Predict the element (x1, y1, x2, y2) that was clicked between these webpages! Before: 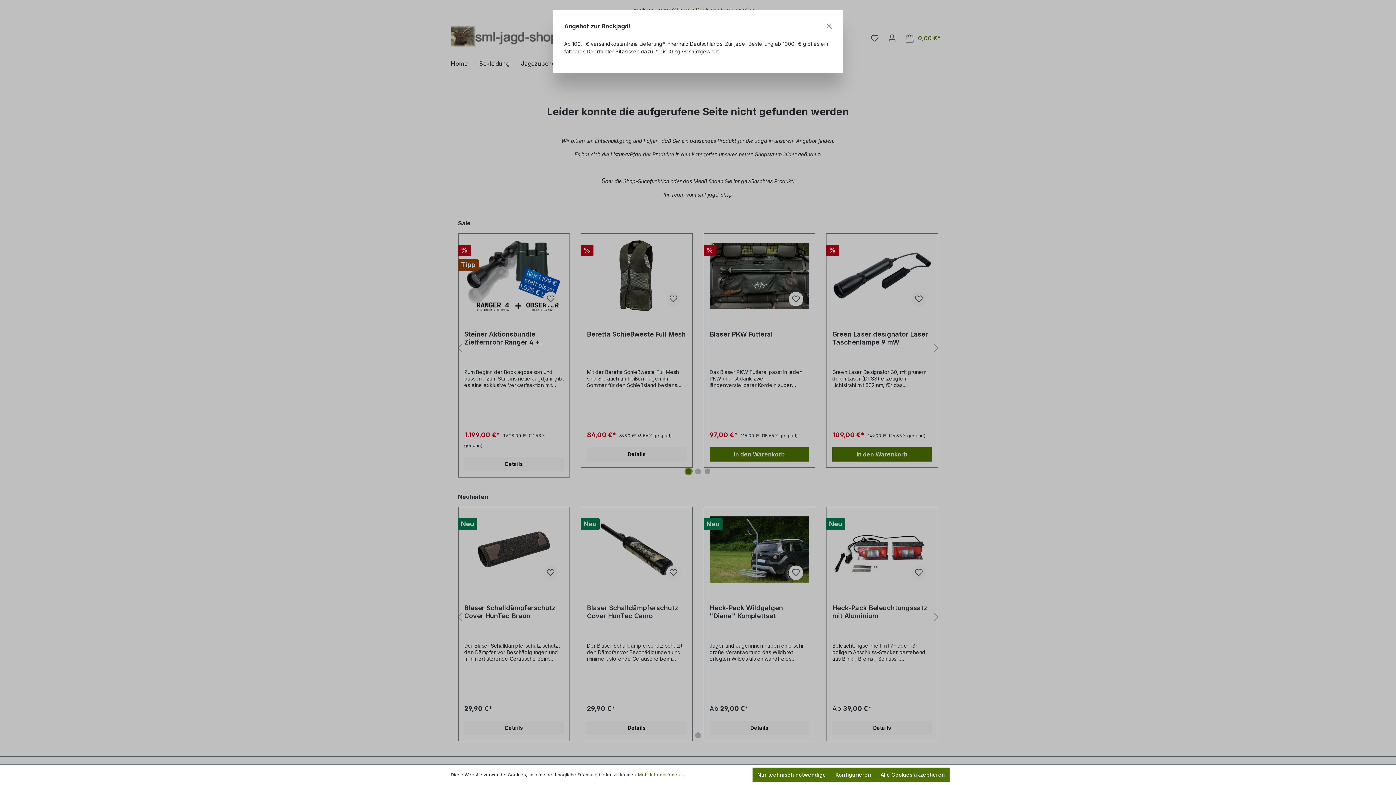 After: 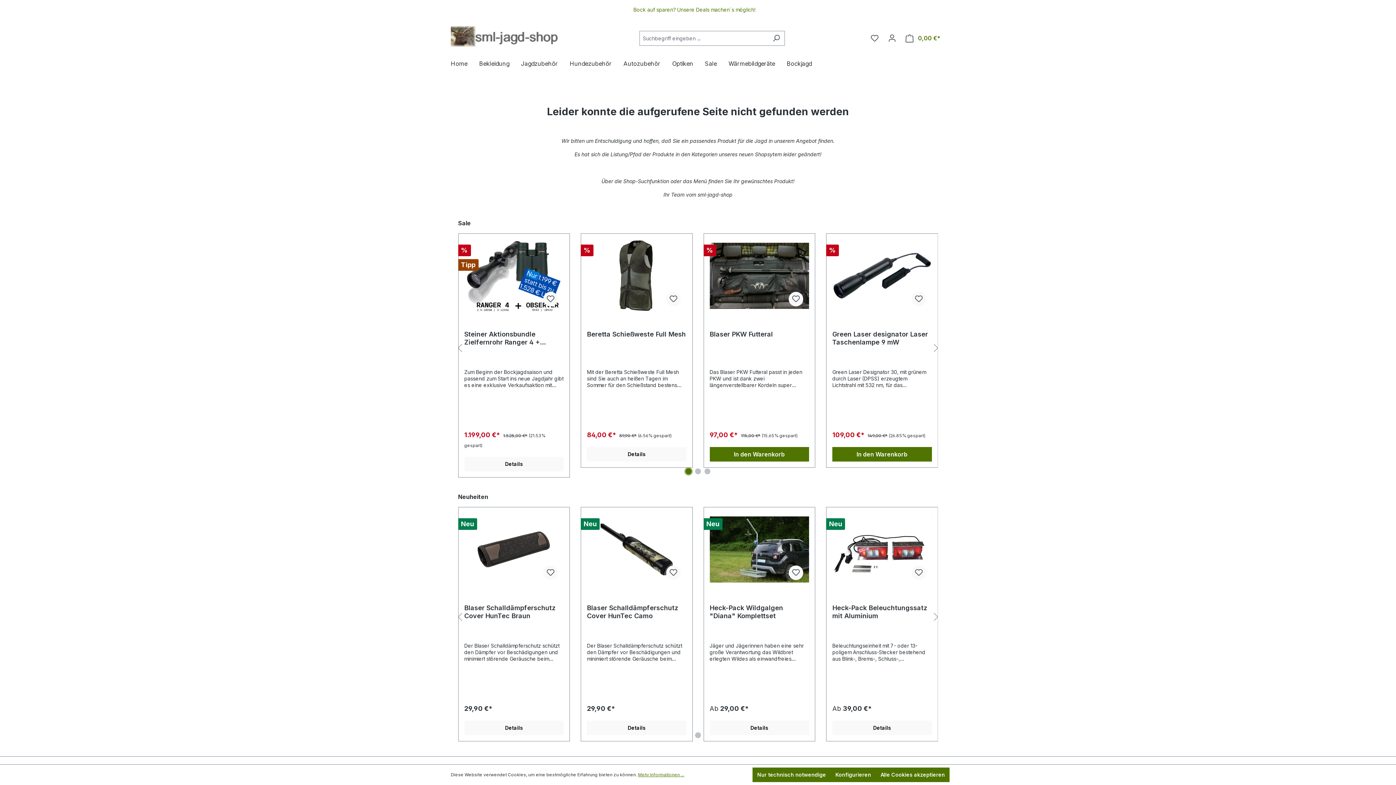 Action: bbox: (824, 20, 834, 31) label: Close